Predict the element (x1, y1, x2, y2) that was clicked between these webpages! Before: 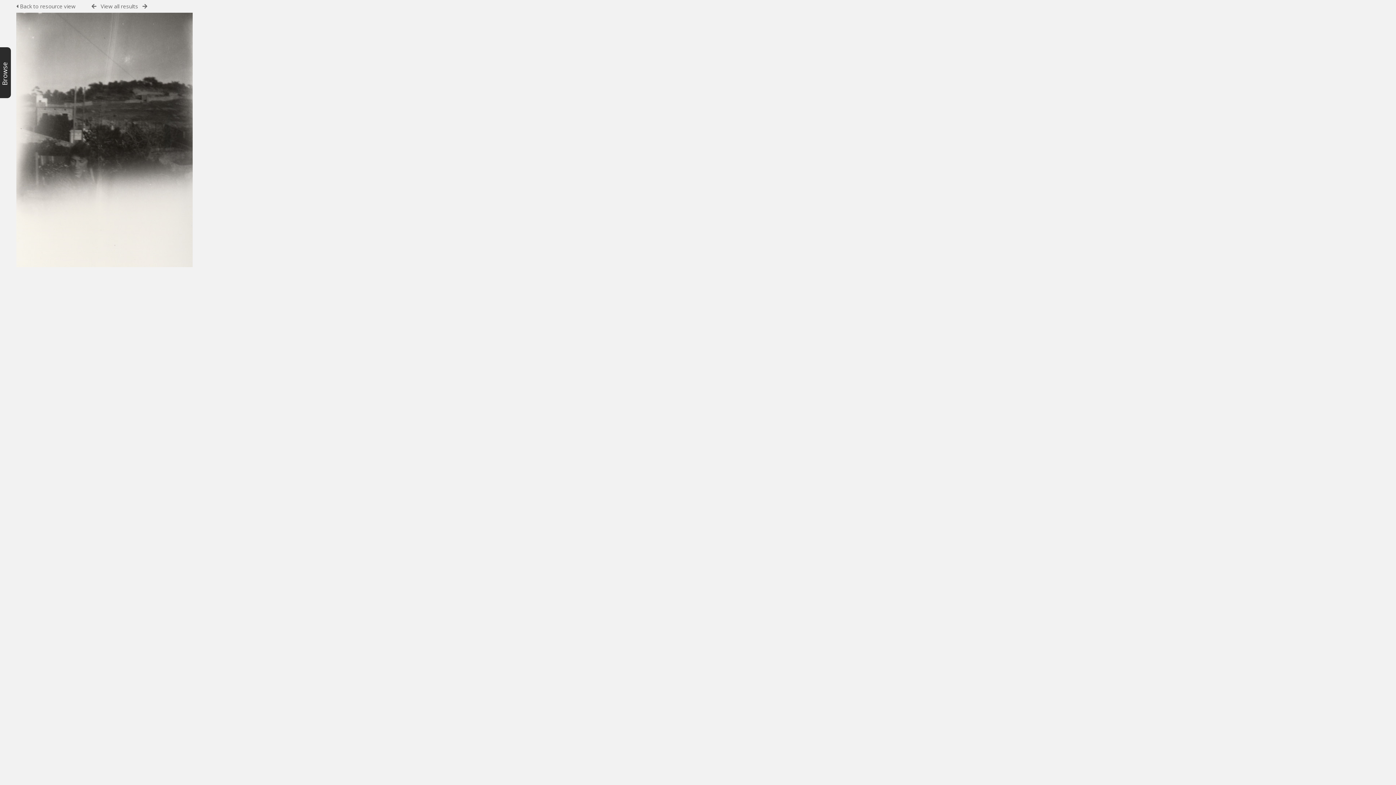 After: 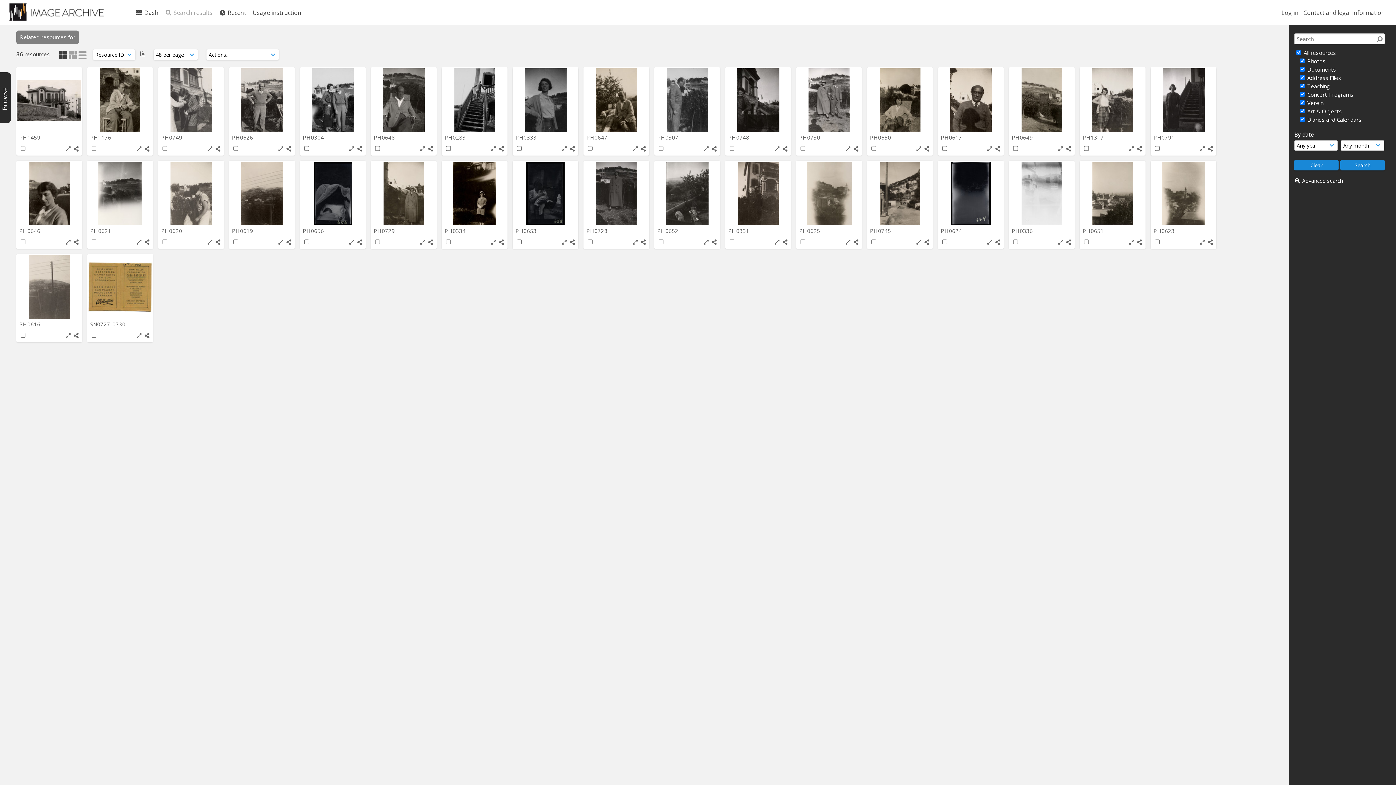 Action: bbox: (100, 2, 138, 9) label: View all results